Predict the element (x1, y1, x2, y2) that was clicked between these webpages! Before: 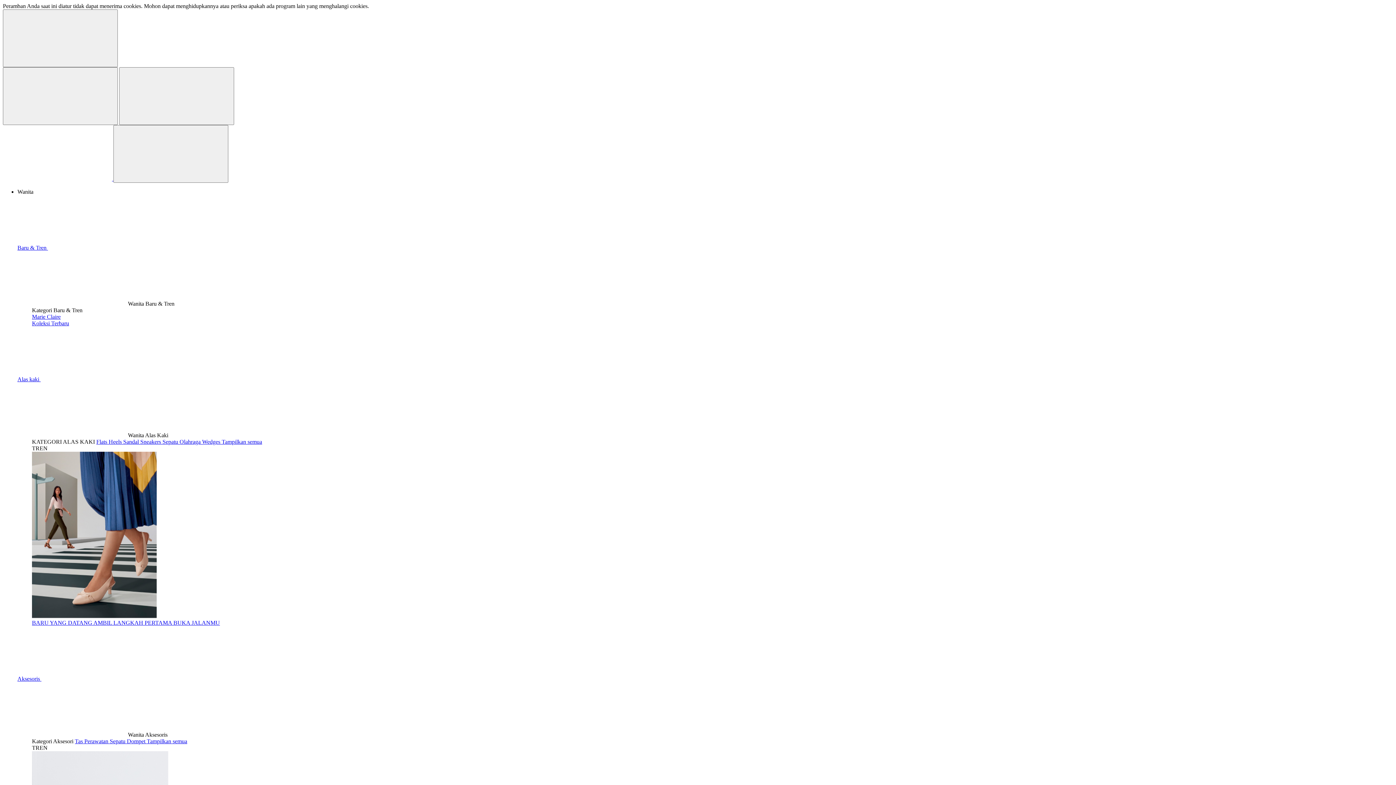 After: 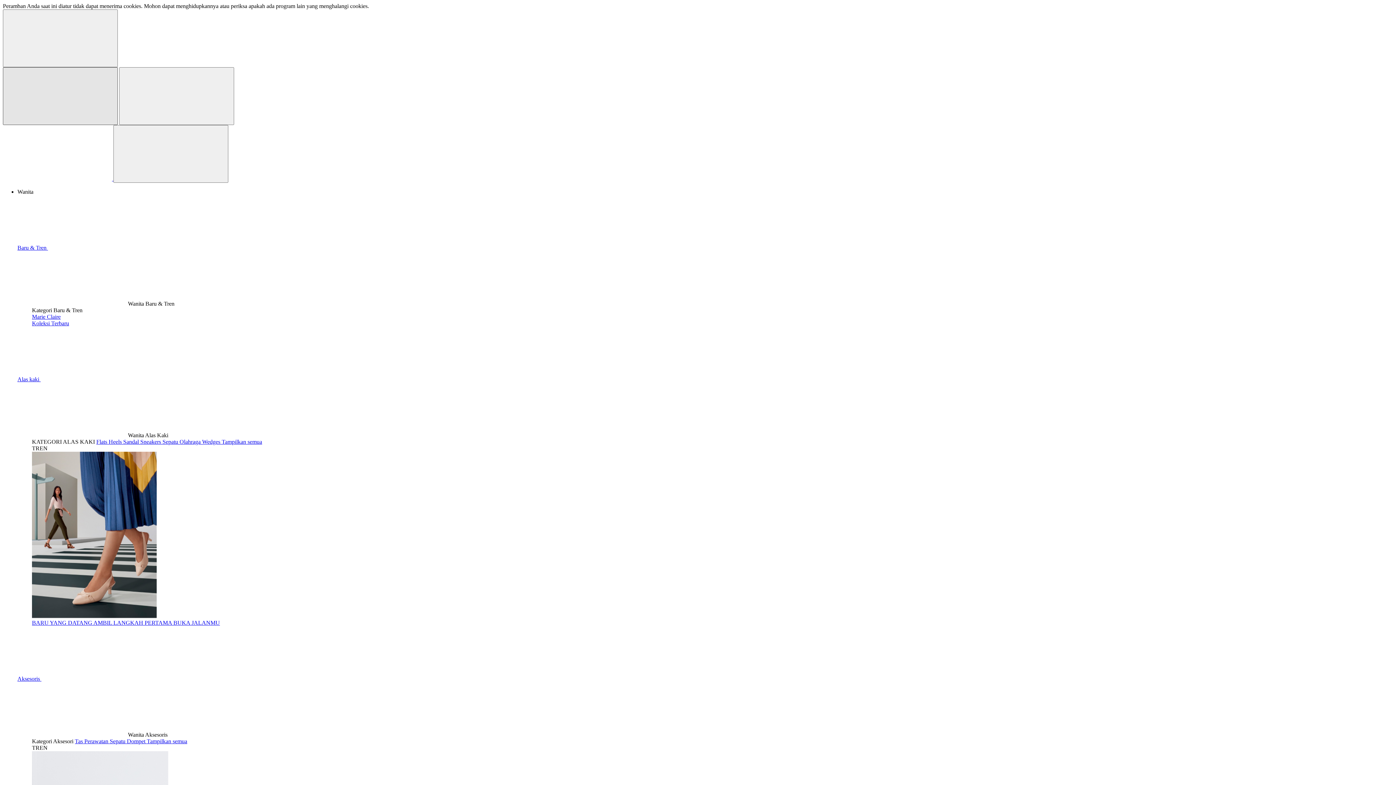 Action: bbox: (2, 67, 117, 125)